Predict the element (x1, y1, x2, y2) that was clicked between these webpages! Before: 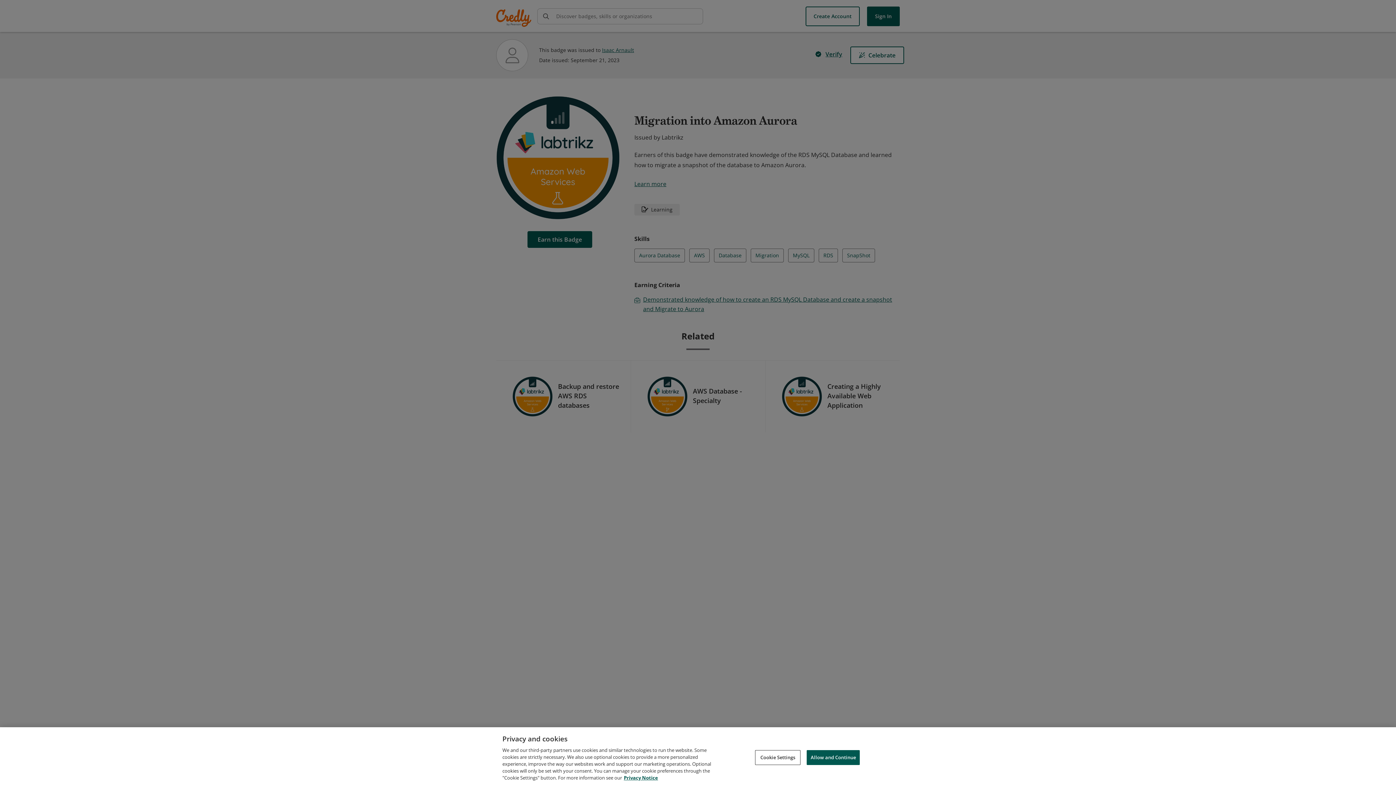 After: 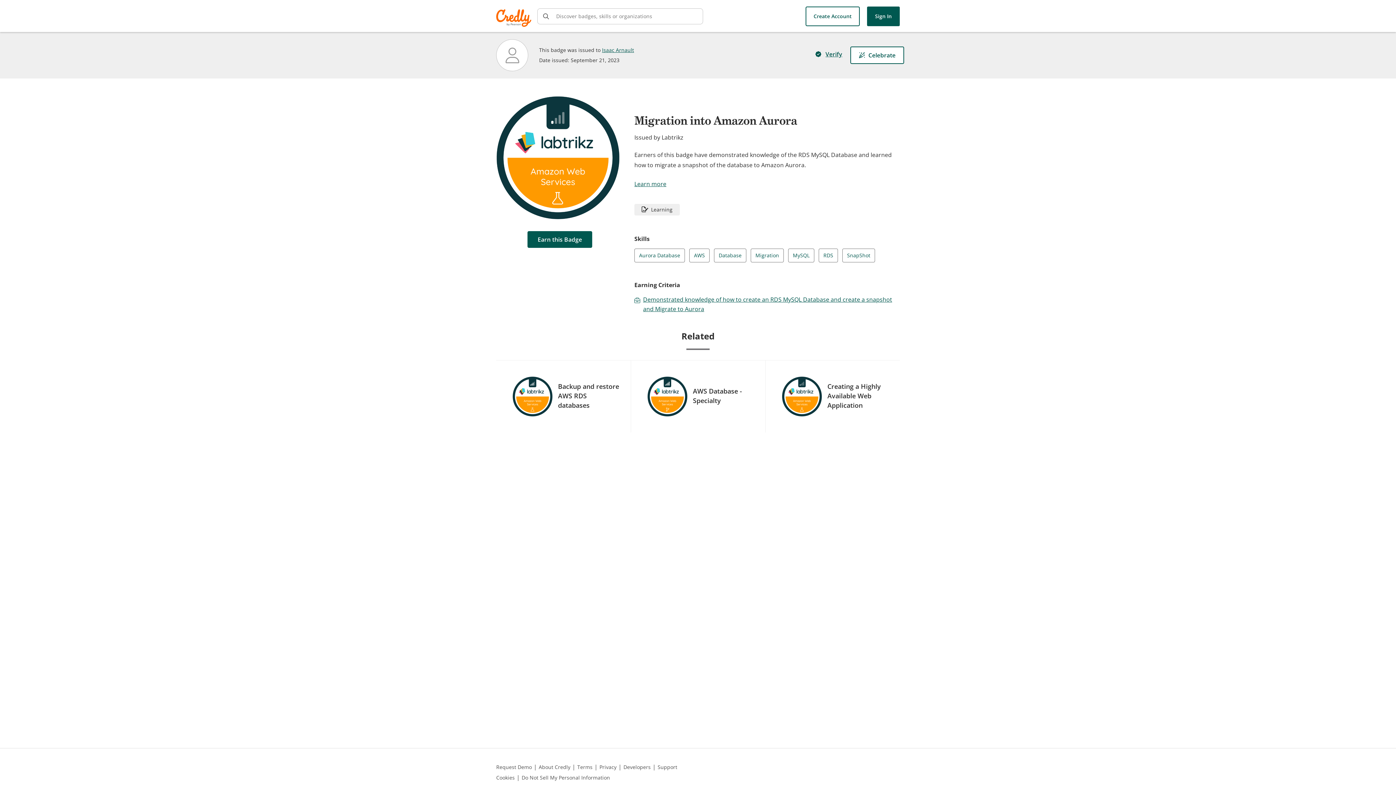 Action: bbox: (806, 750, 860, 765) label: Allow and Continue